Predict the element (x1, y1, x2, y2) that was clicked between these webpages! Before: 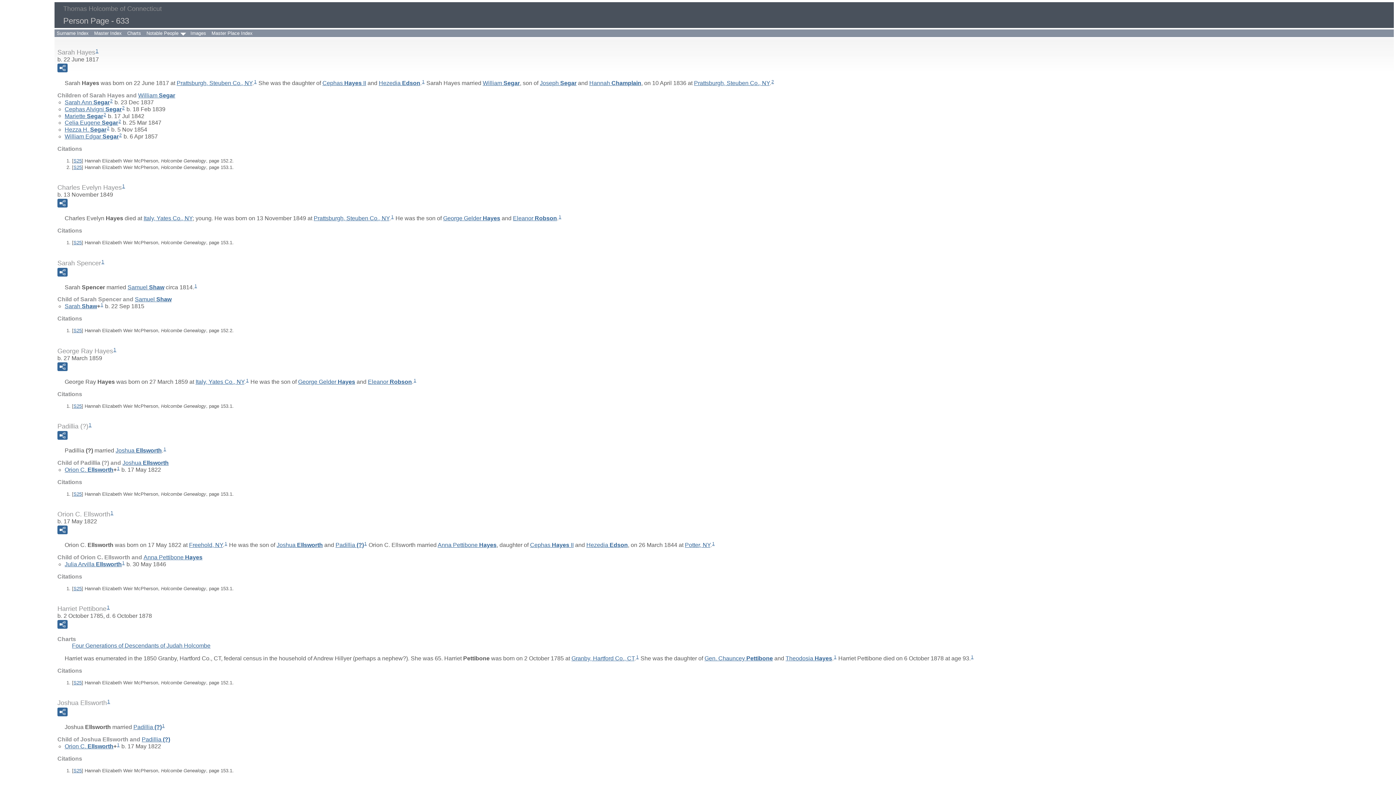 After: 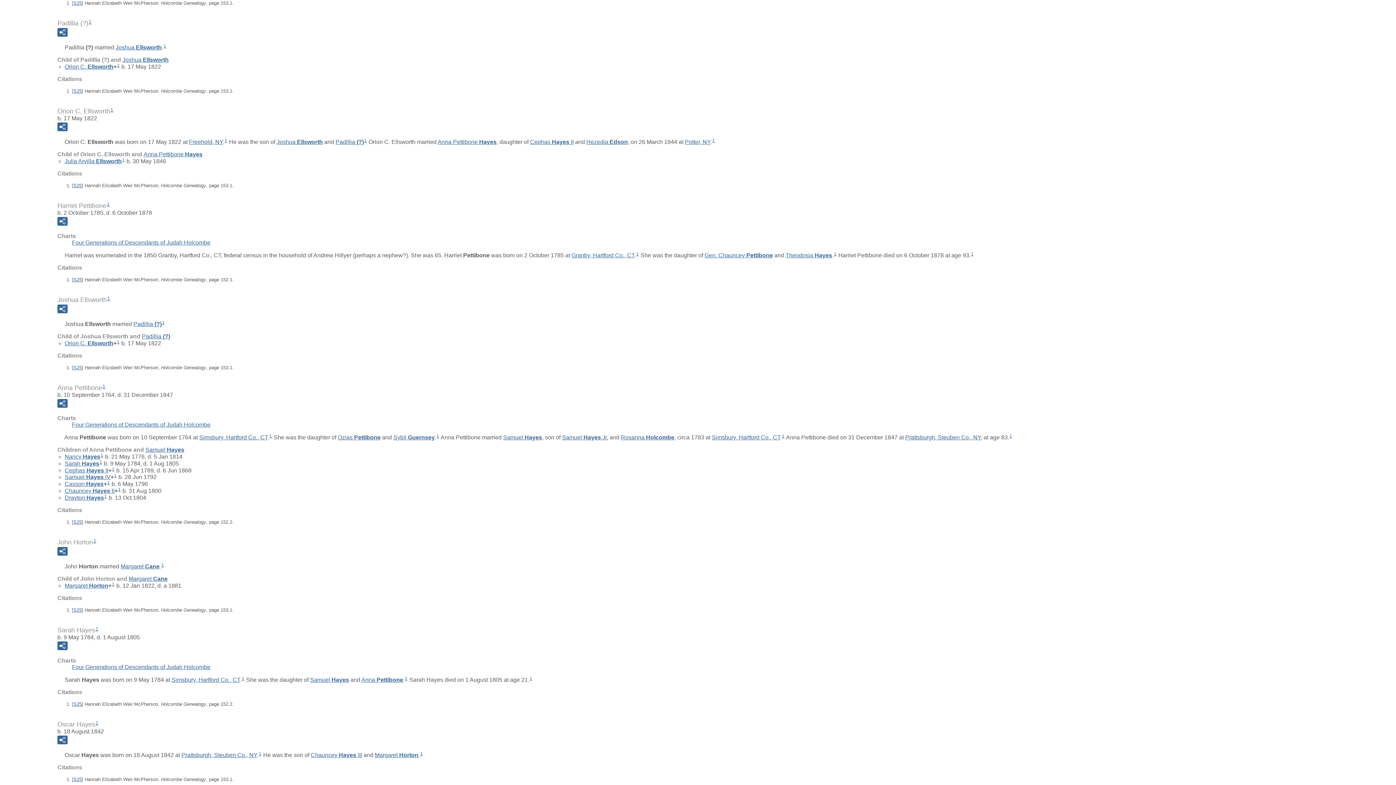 Action: bbox: (246, 378, 248, 383) label: 1